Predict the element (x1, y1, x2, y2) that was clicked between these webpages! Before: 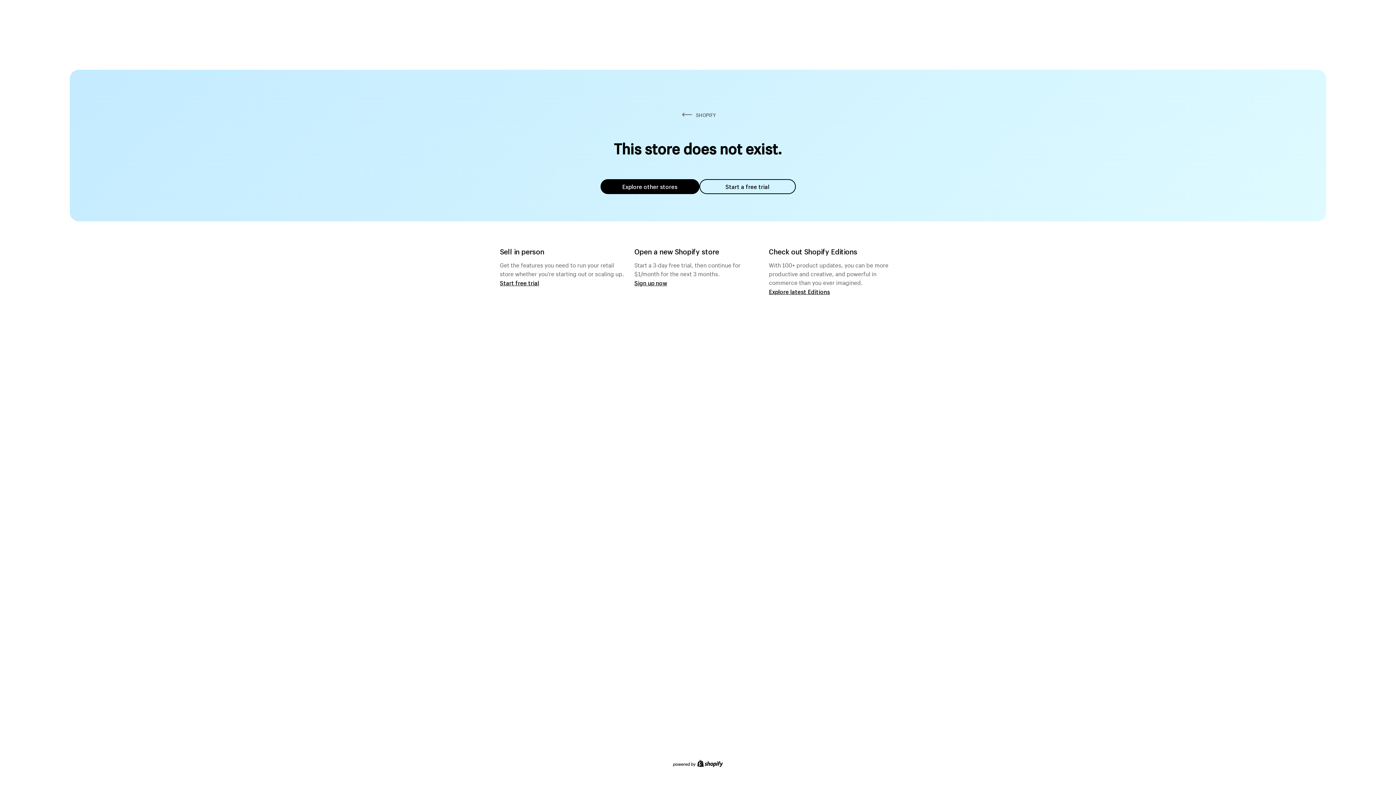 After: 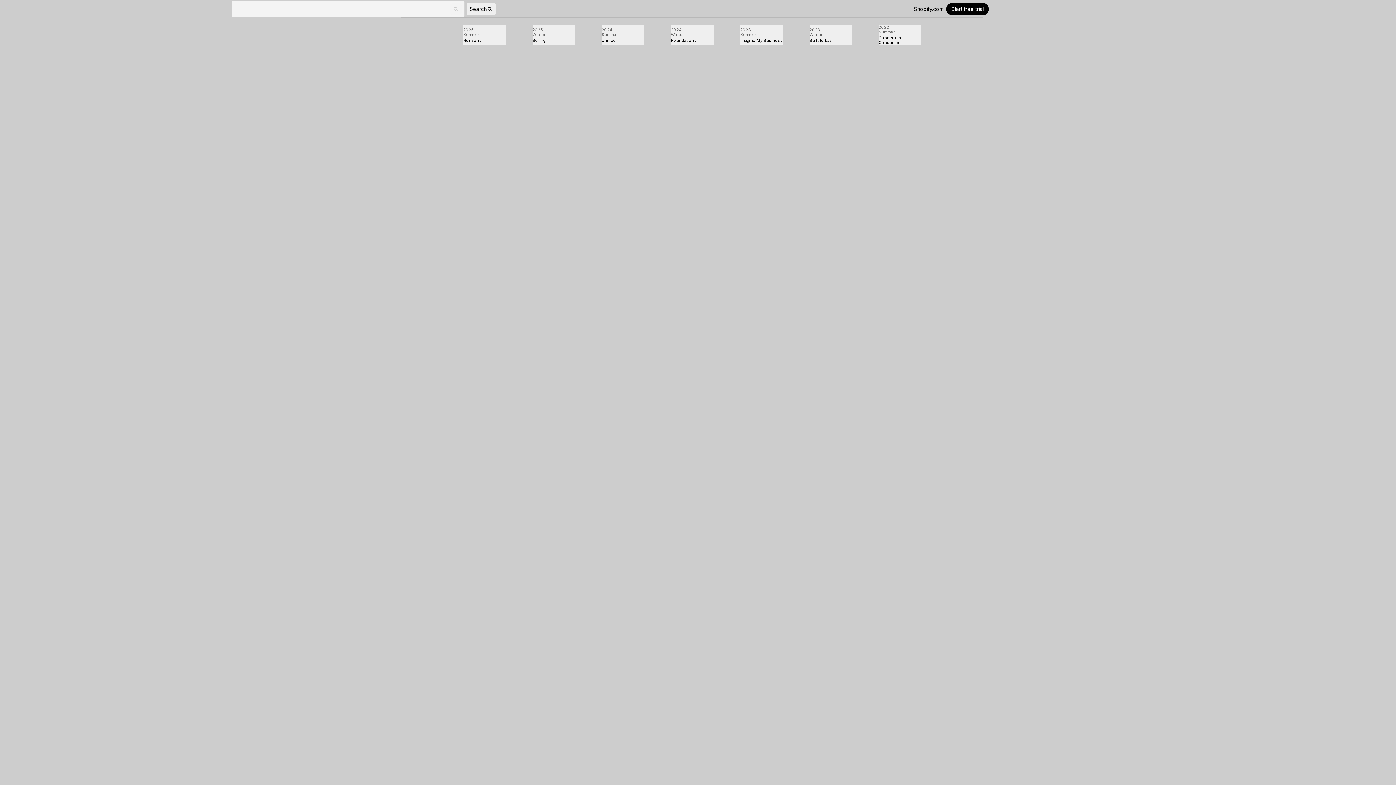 Action: label: Explore latest Editions bbox: (769, 287, 830, 295)